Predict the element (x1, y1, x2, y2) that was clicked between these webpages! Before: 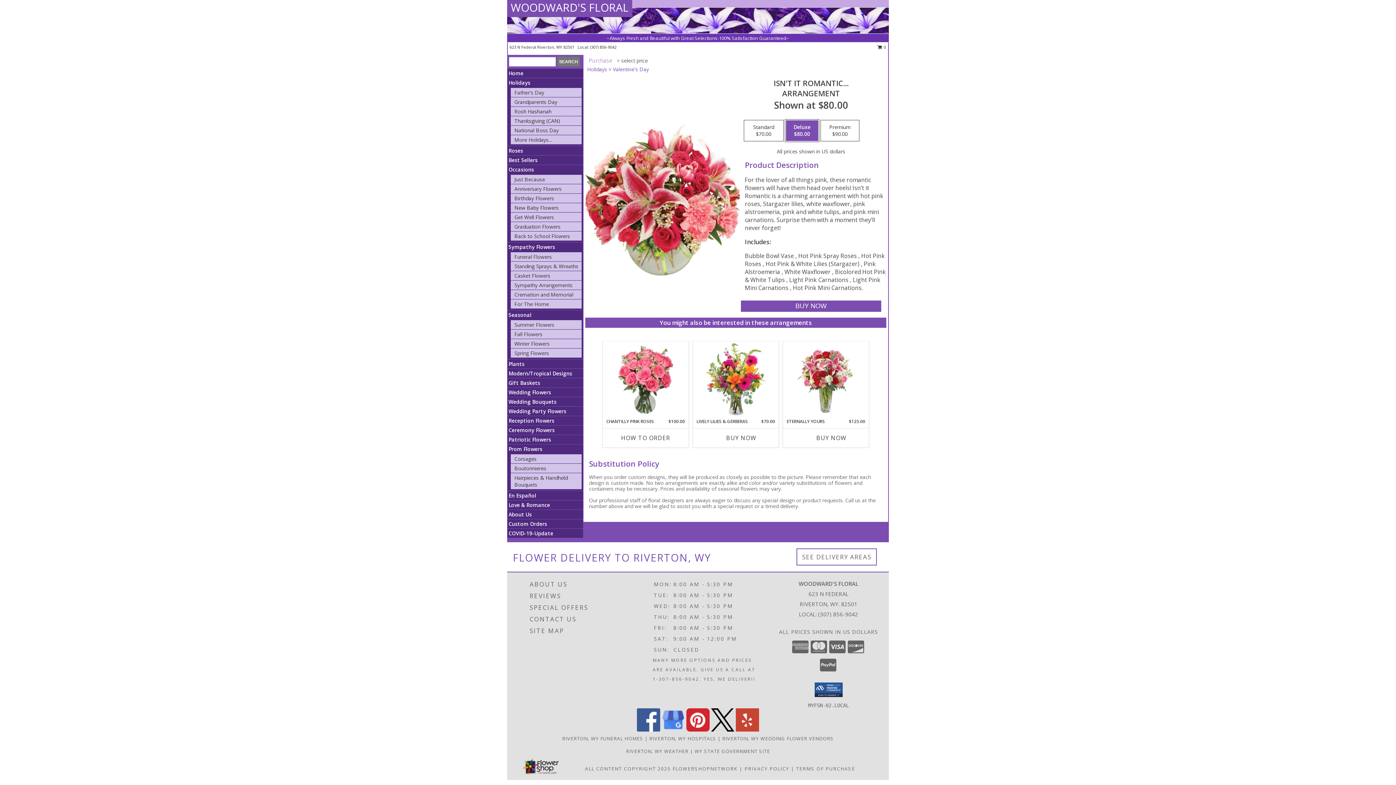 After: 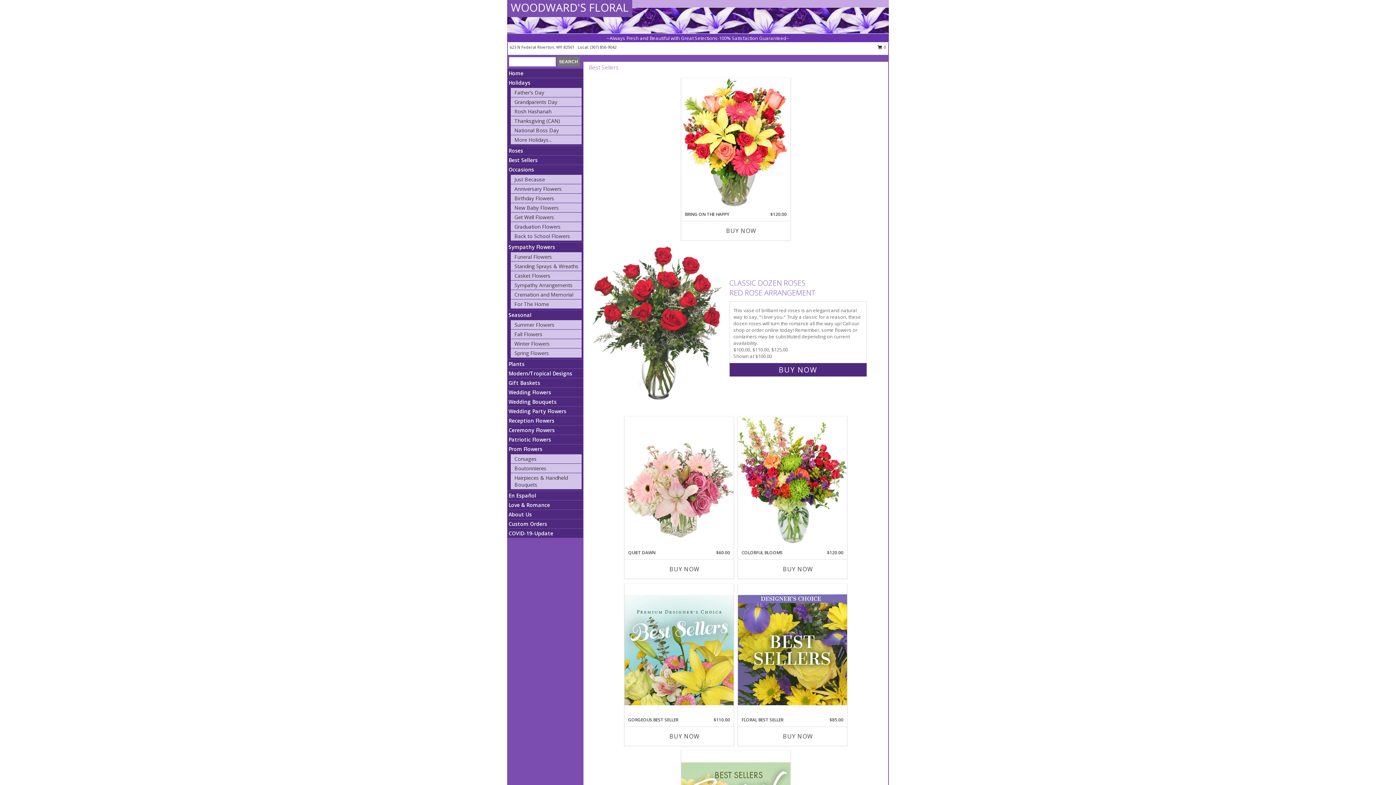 Action: label: Best Sellers bbox: (508, 156, 537, 163)